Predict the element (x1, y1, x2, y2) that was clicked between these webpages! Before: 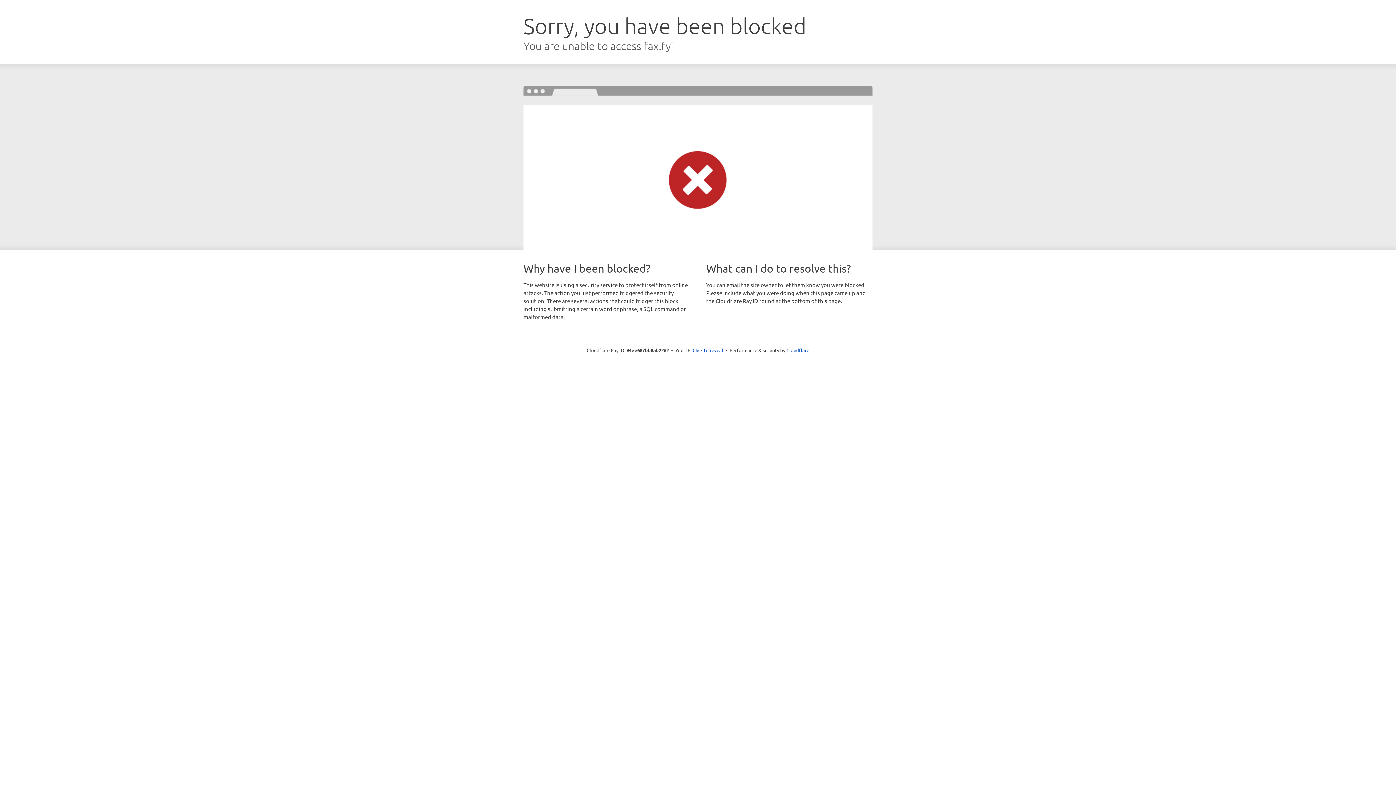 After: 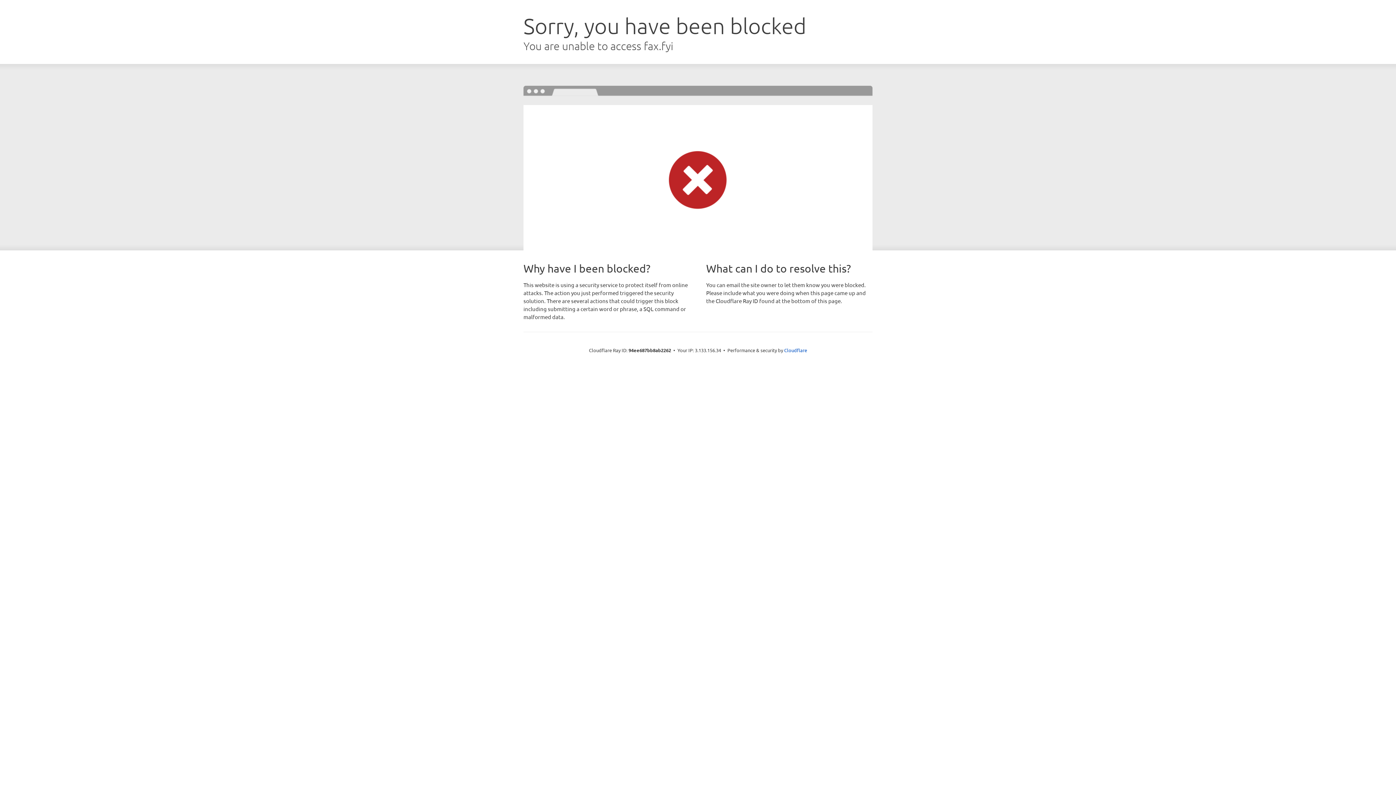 Action: bbox: (692, 346, 723, 353) label: Click to reveal